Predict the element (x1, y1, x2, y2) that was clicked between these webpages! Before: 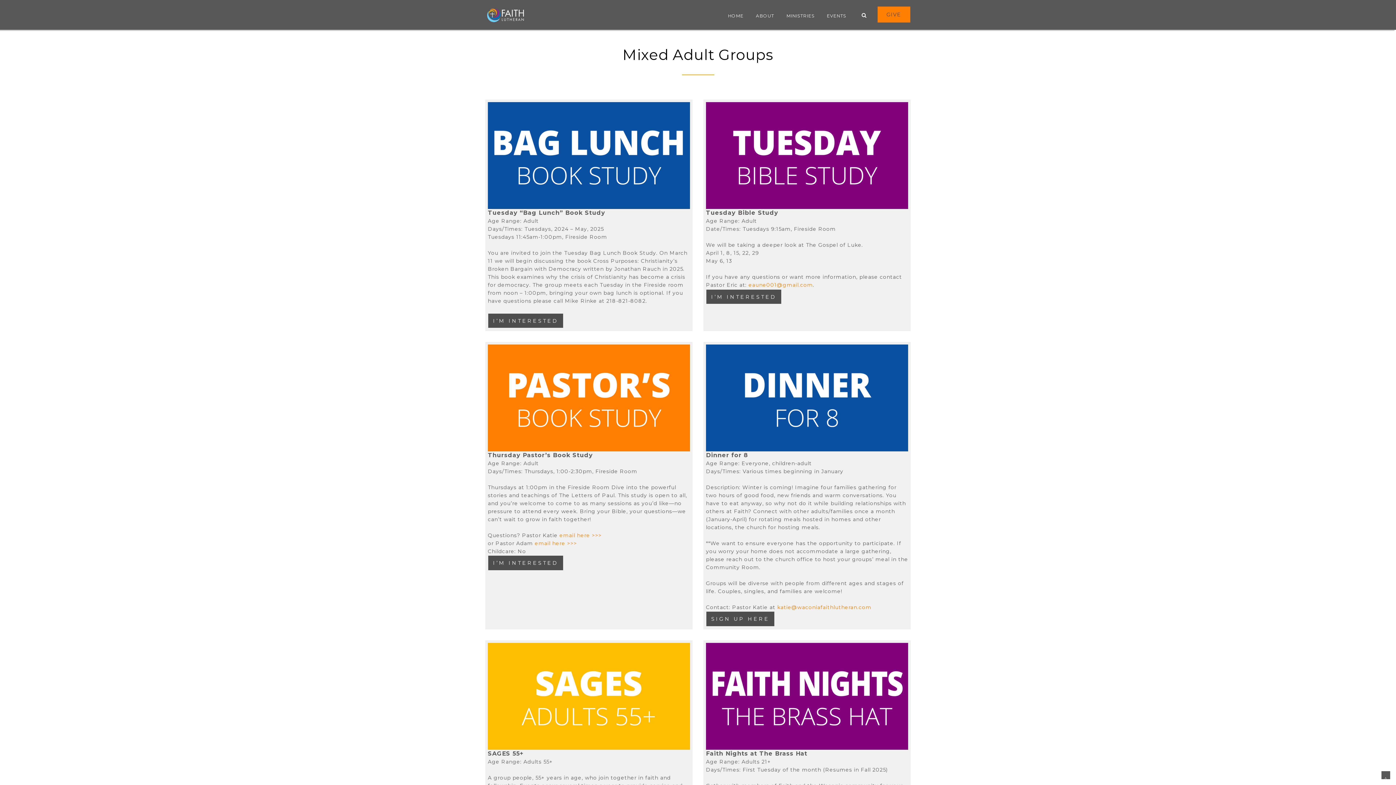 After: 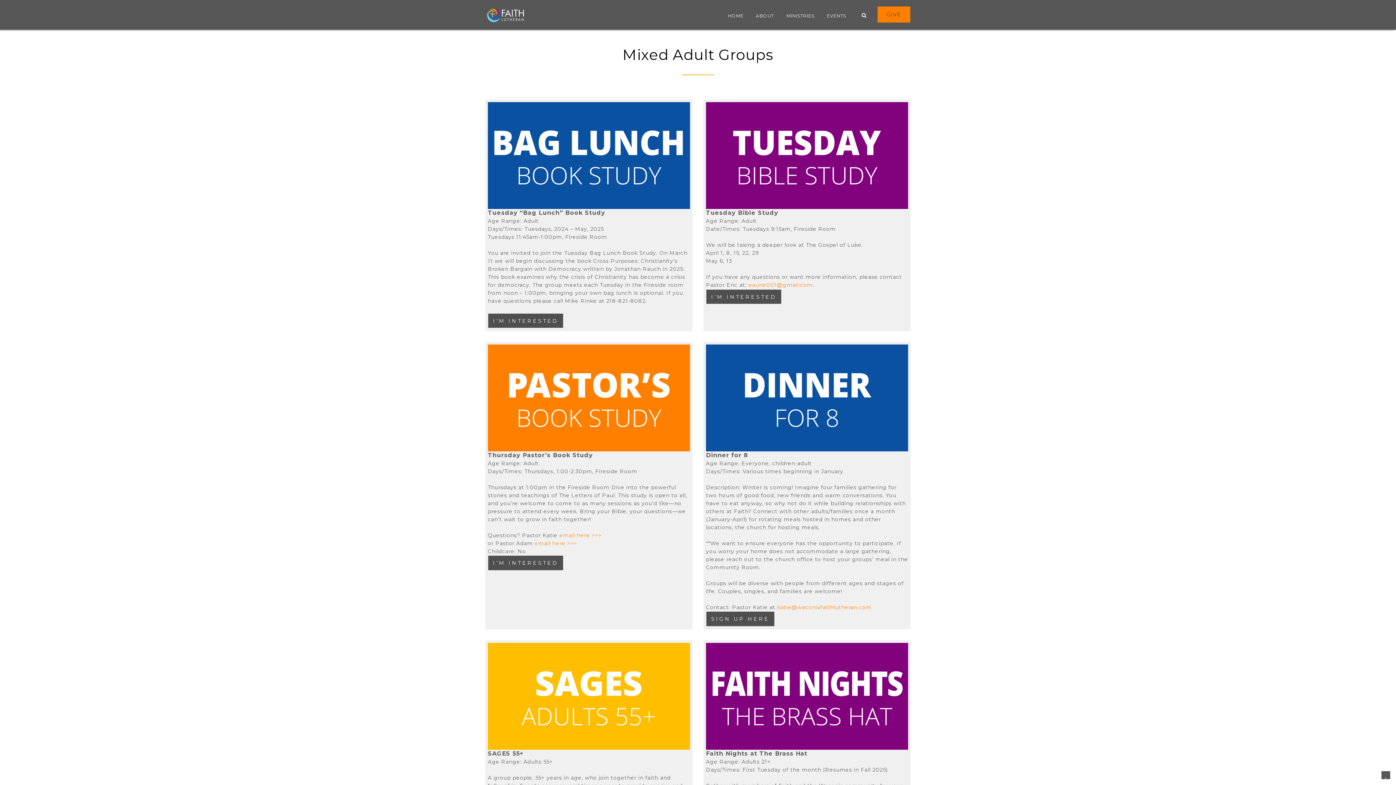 Action: bbox: (534, 540, 577, 546) label: email here >>>